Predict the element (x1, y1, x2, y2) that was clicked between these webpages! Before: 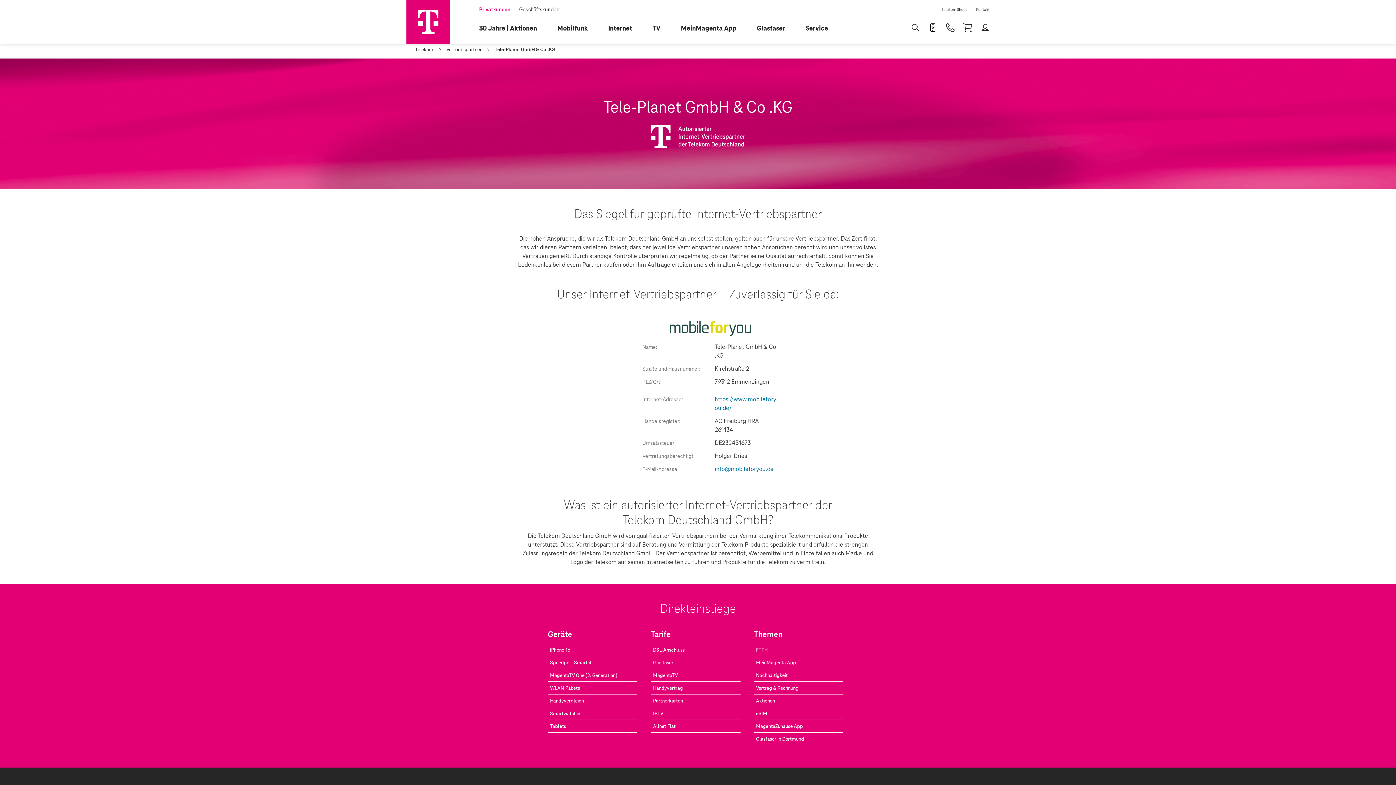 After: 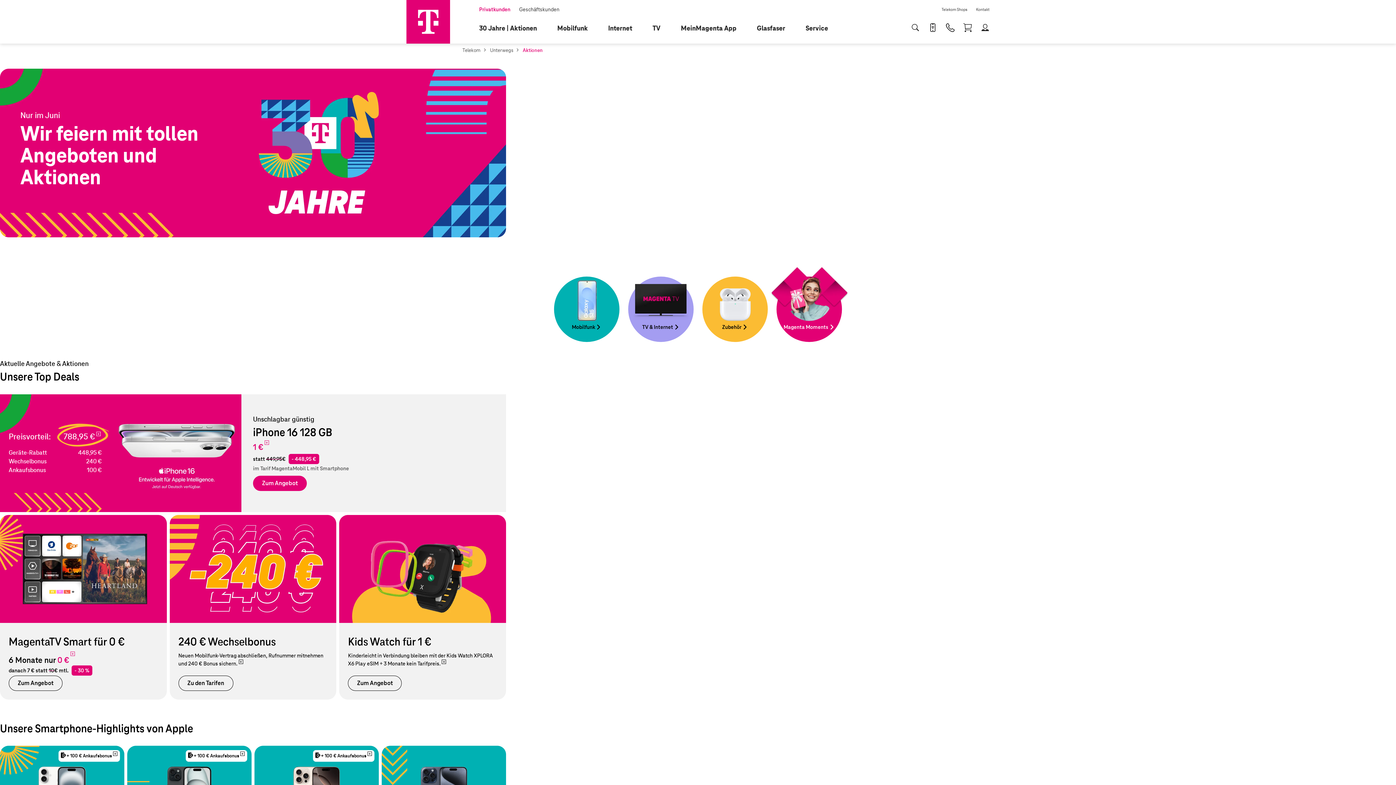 Action: bbox: (473, 13, 551, 43) label: 30 Jahre | Aktionen